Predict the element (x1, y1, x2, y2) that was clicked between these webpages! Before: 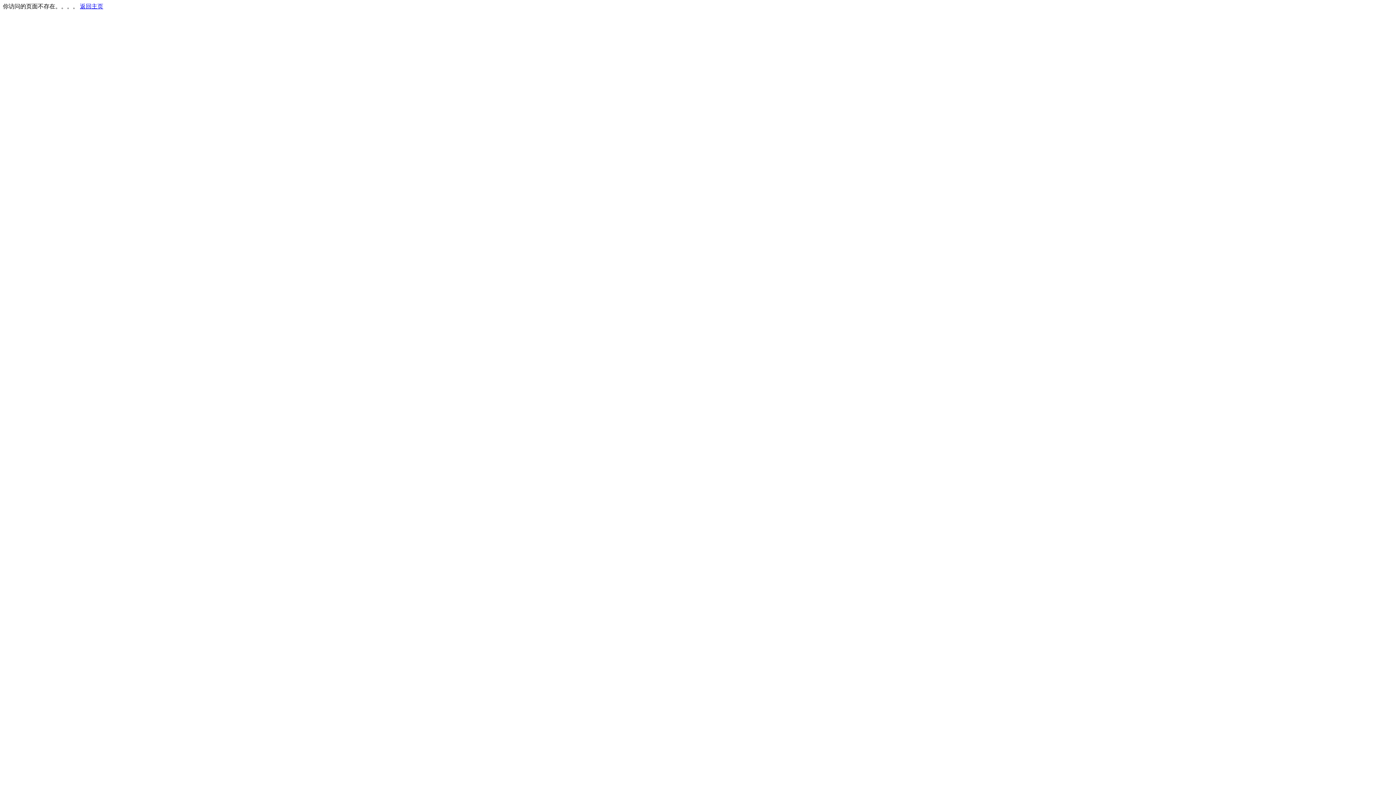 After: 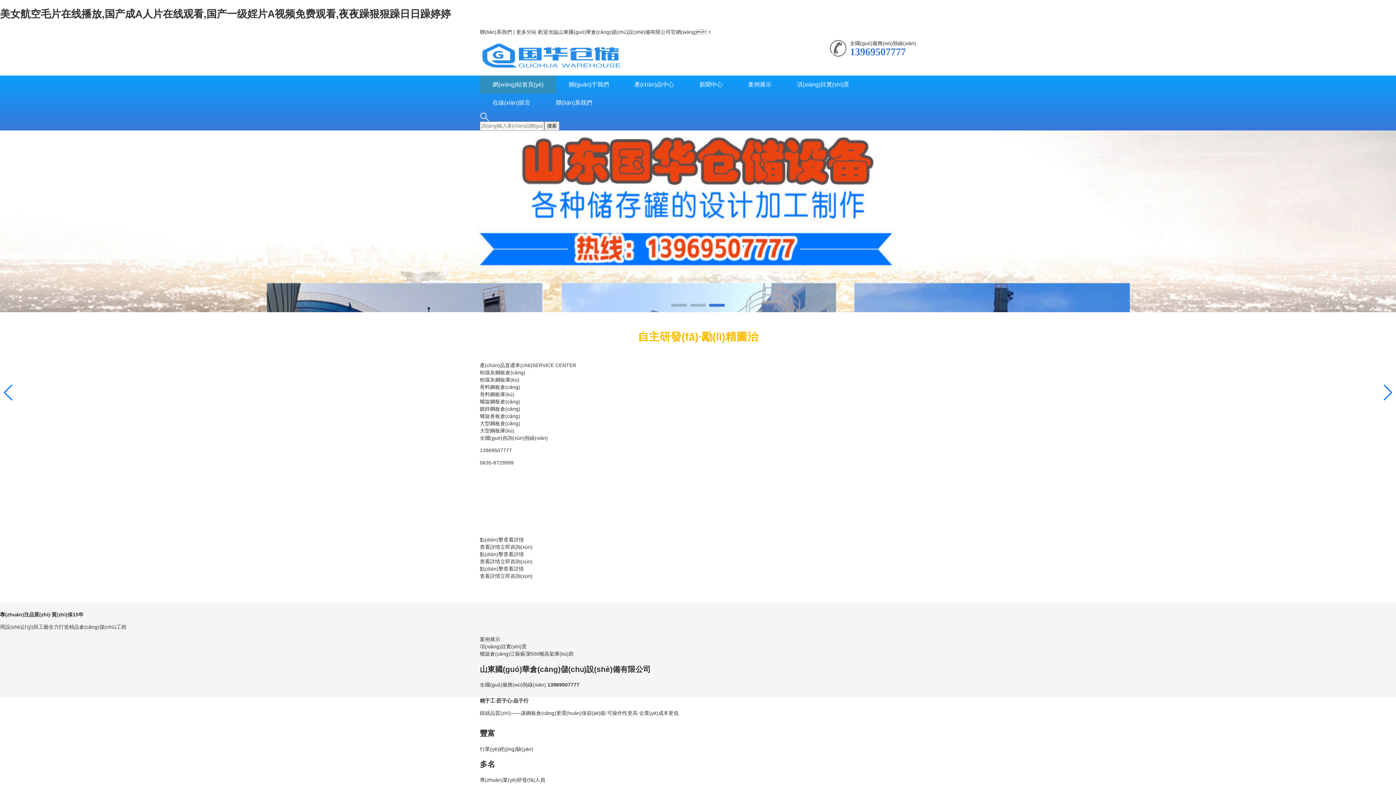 Action: bbox: (80, 3, 103, 9) label: 返回主页